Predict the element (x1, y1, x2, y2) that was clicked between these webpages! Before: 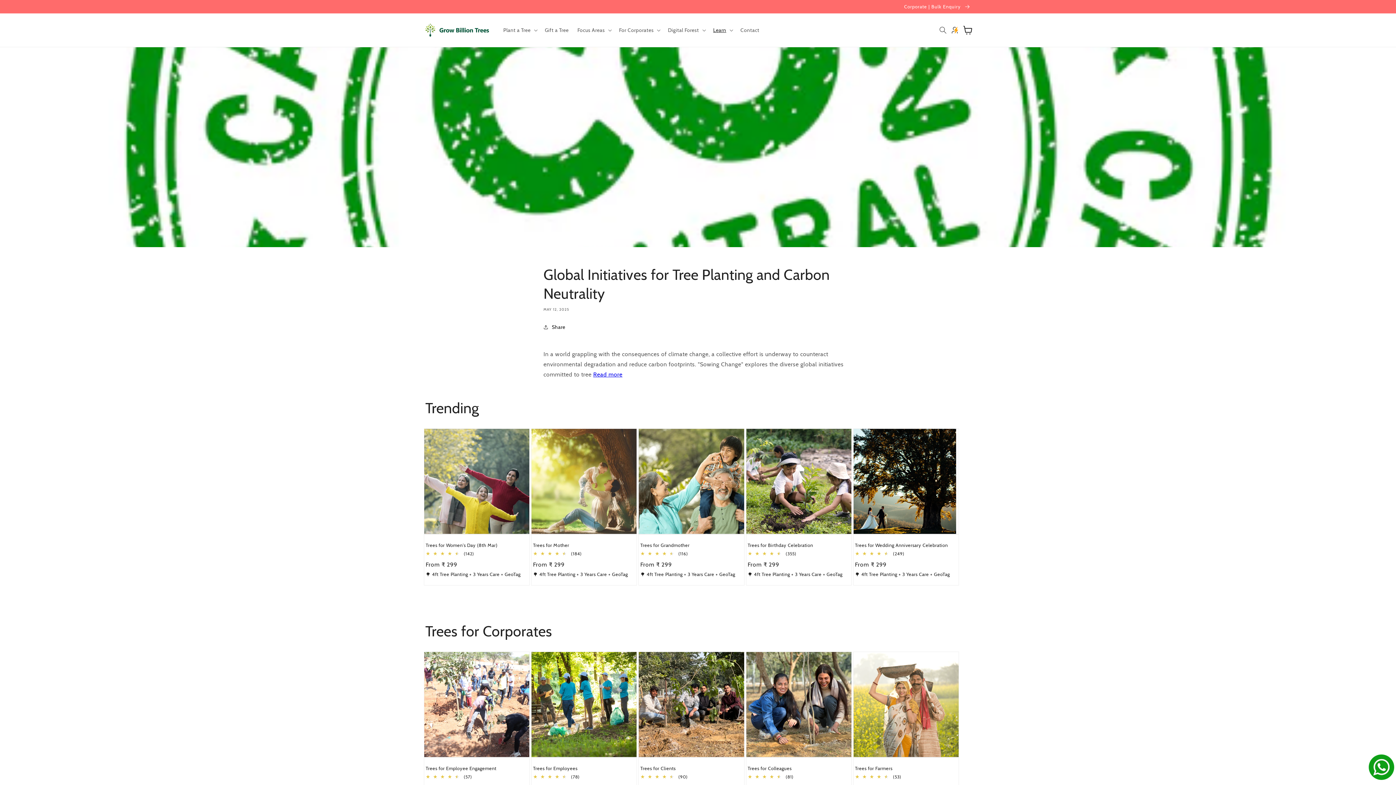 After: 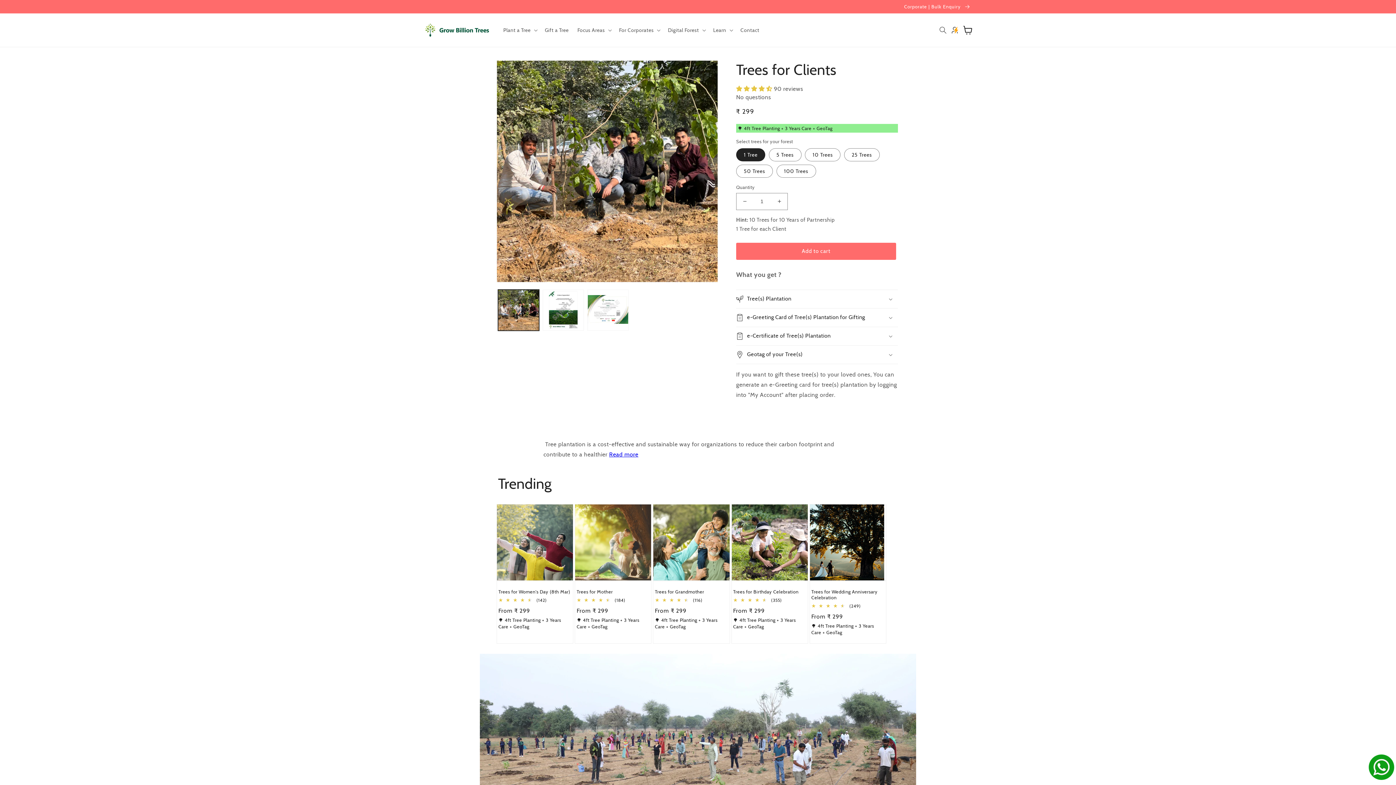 Action: label: Trees for Clients bbox: (640, 765, 742, 771)